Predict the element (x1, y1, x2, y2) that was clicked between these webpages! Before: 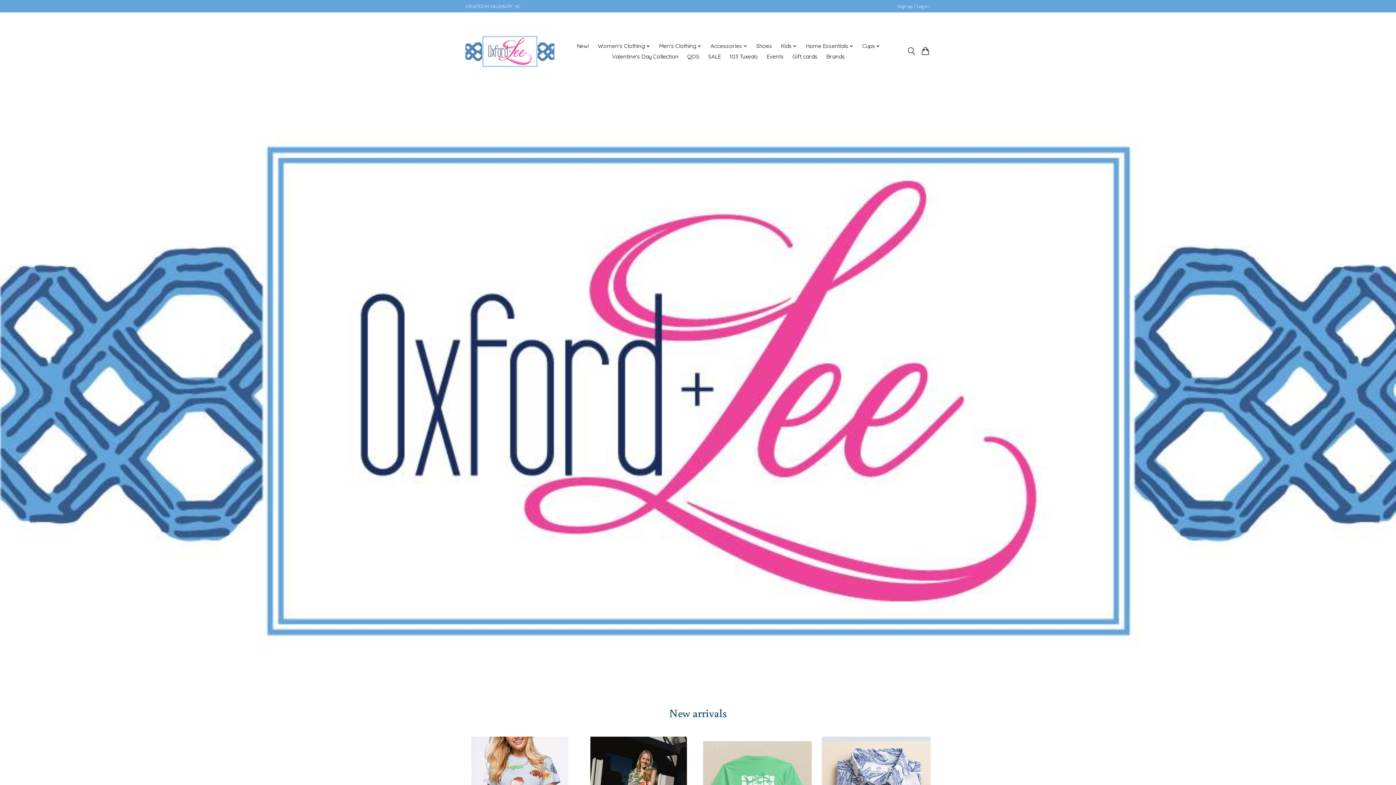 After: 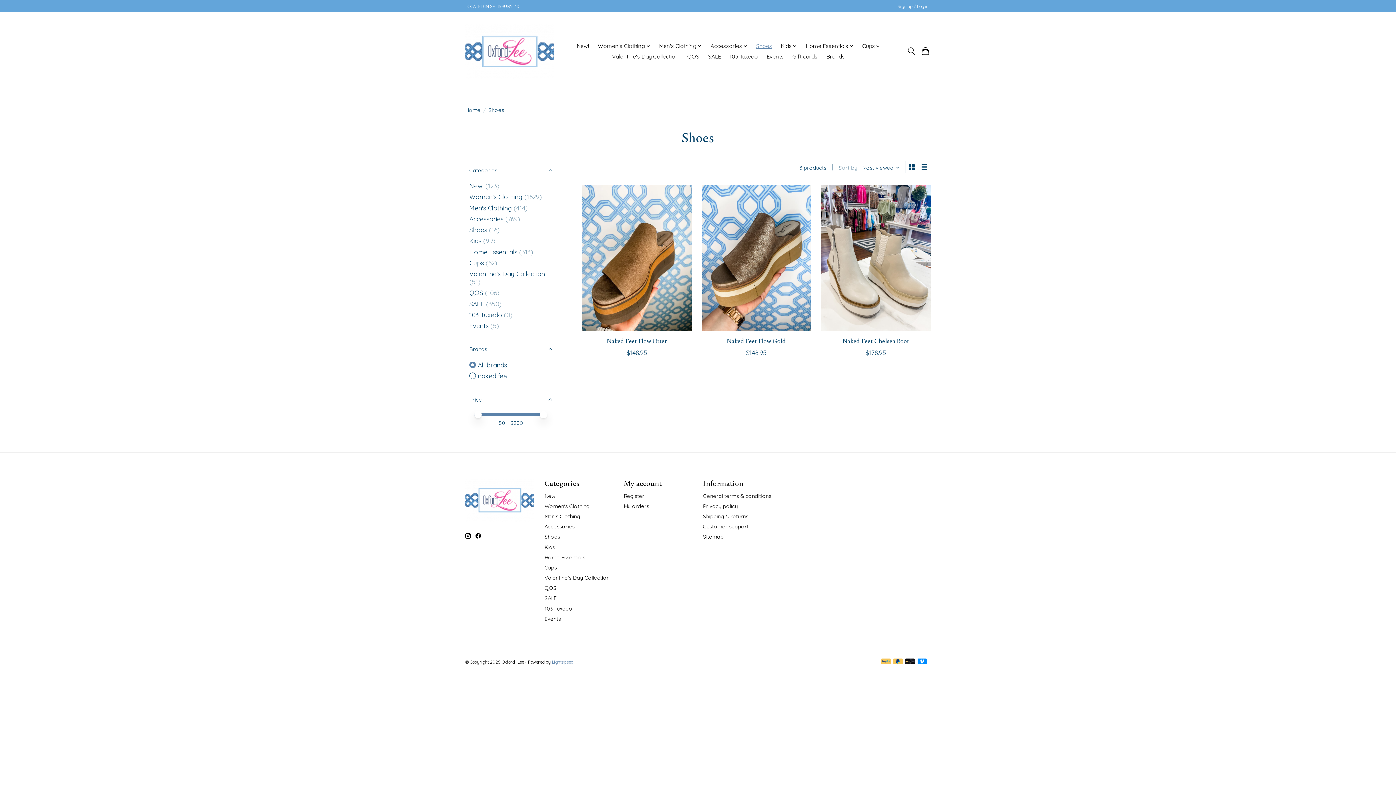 Action: label: Shoes bbox: (753, 40, 774, 51)